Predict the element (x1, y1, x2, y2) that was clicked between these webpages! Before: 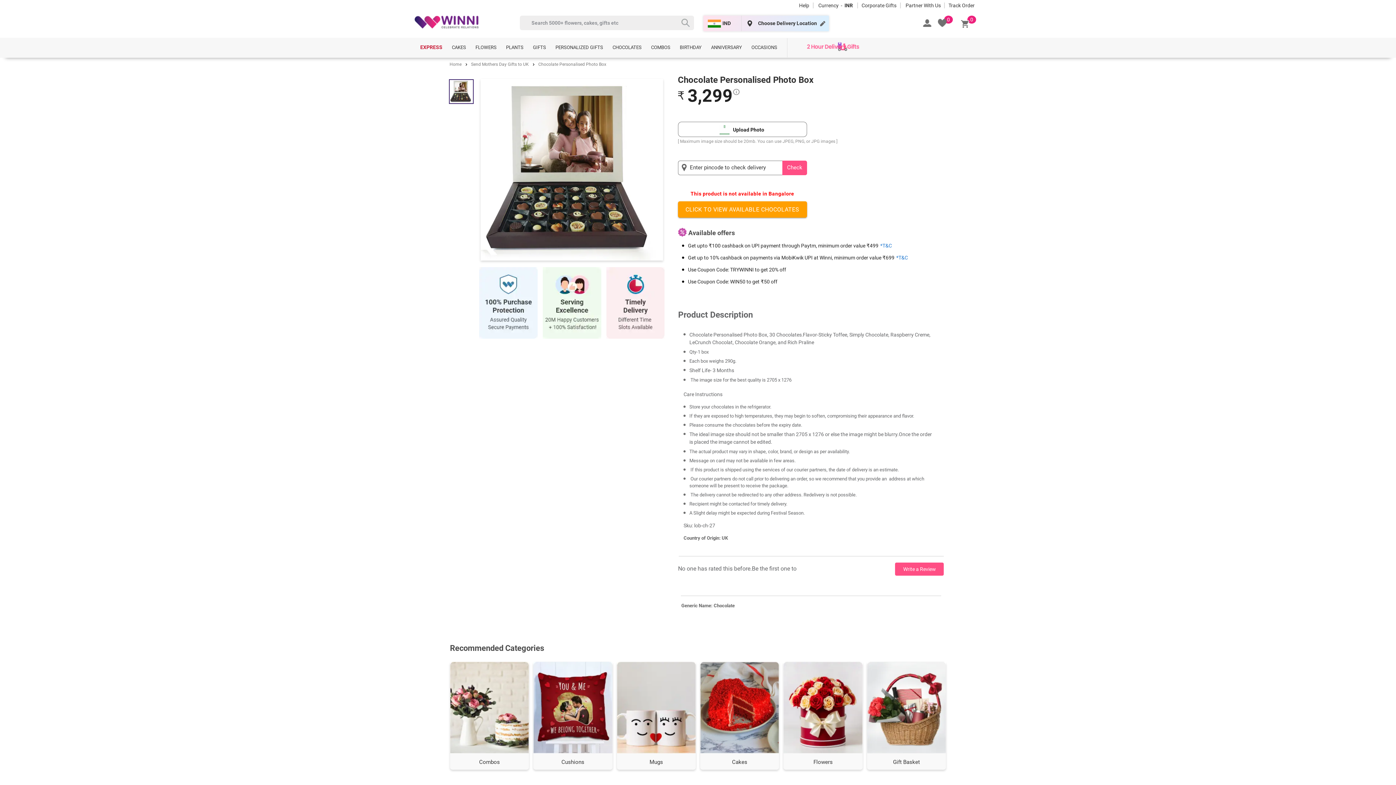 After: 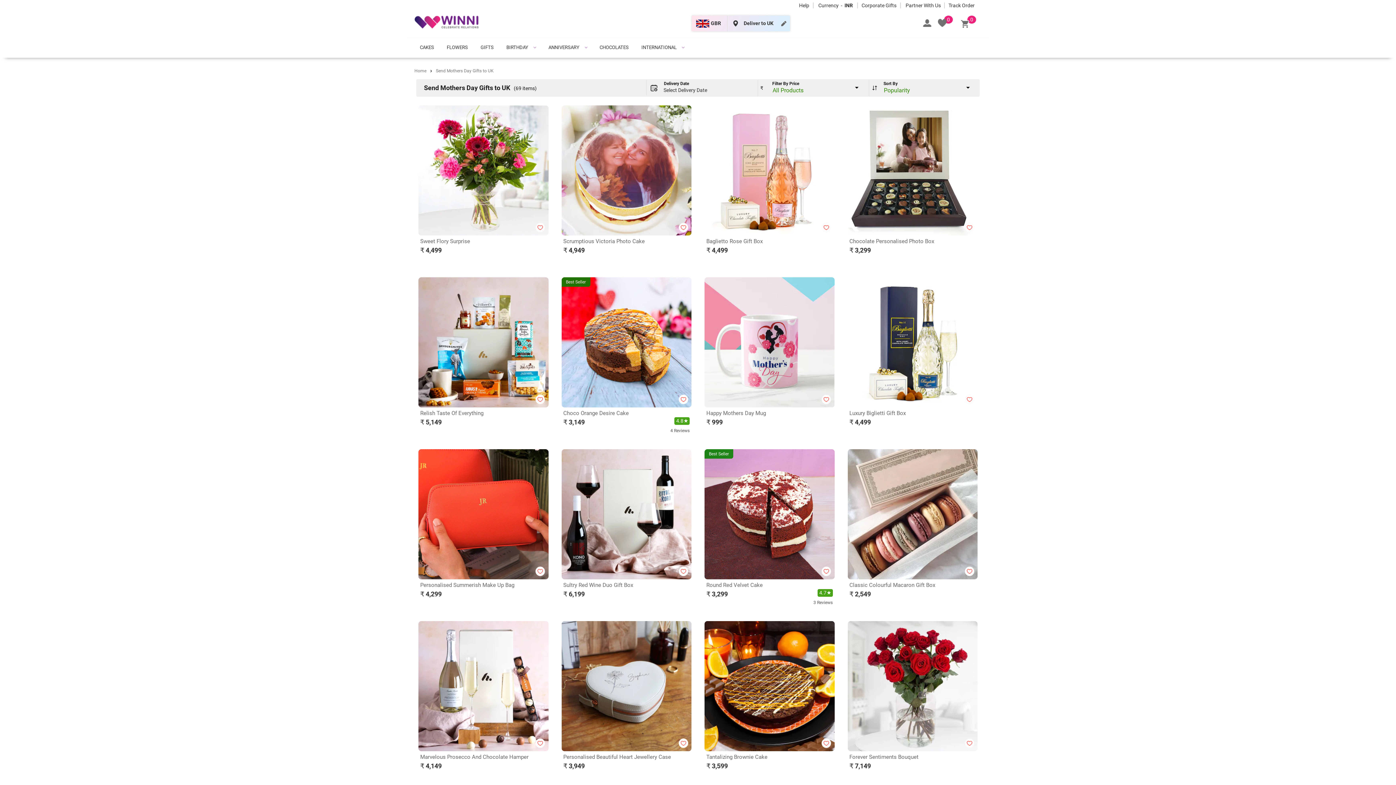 Action: bbox: (471, 61, 529, 66) label: Send Mothers Day Gifts to UK